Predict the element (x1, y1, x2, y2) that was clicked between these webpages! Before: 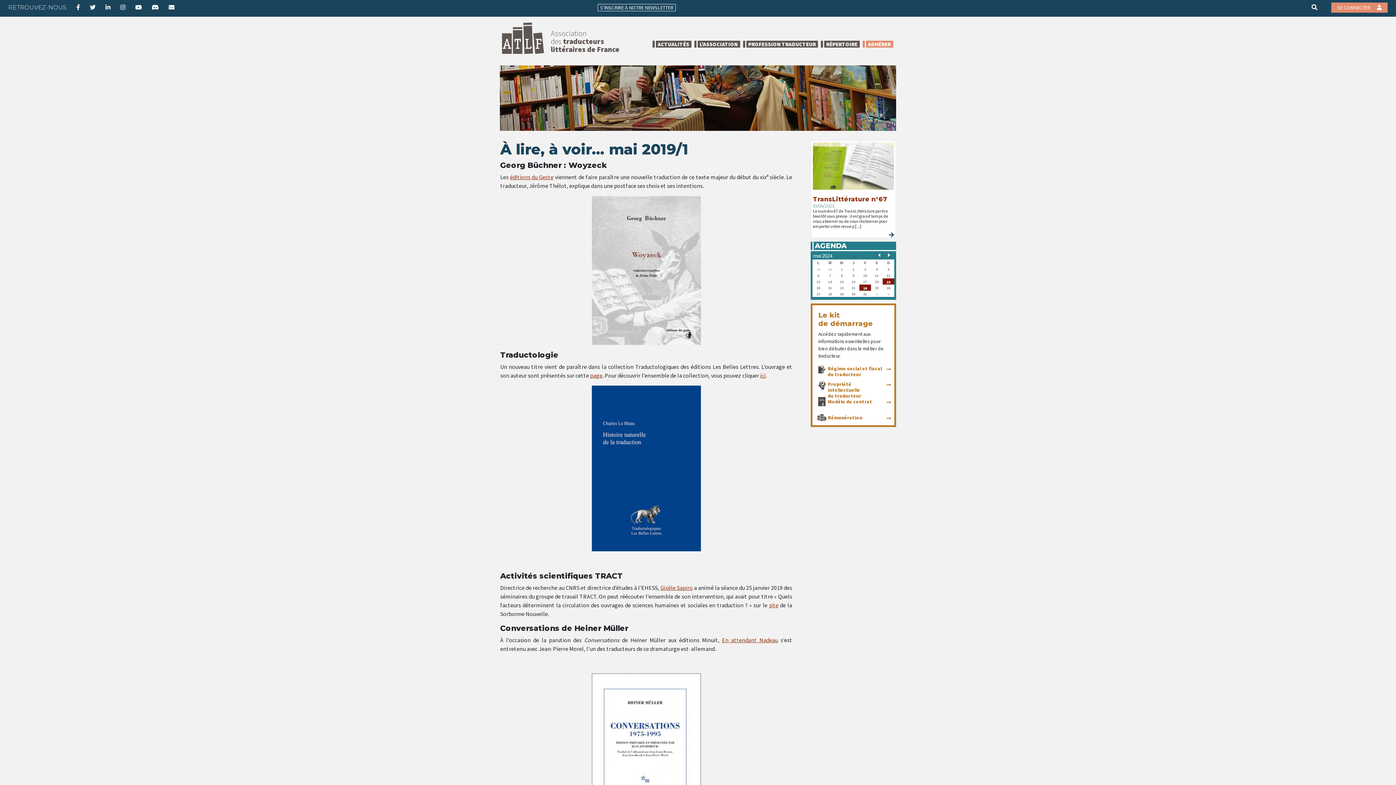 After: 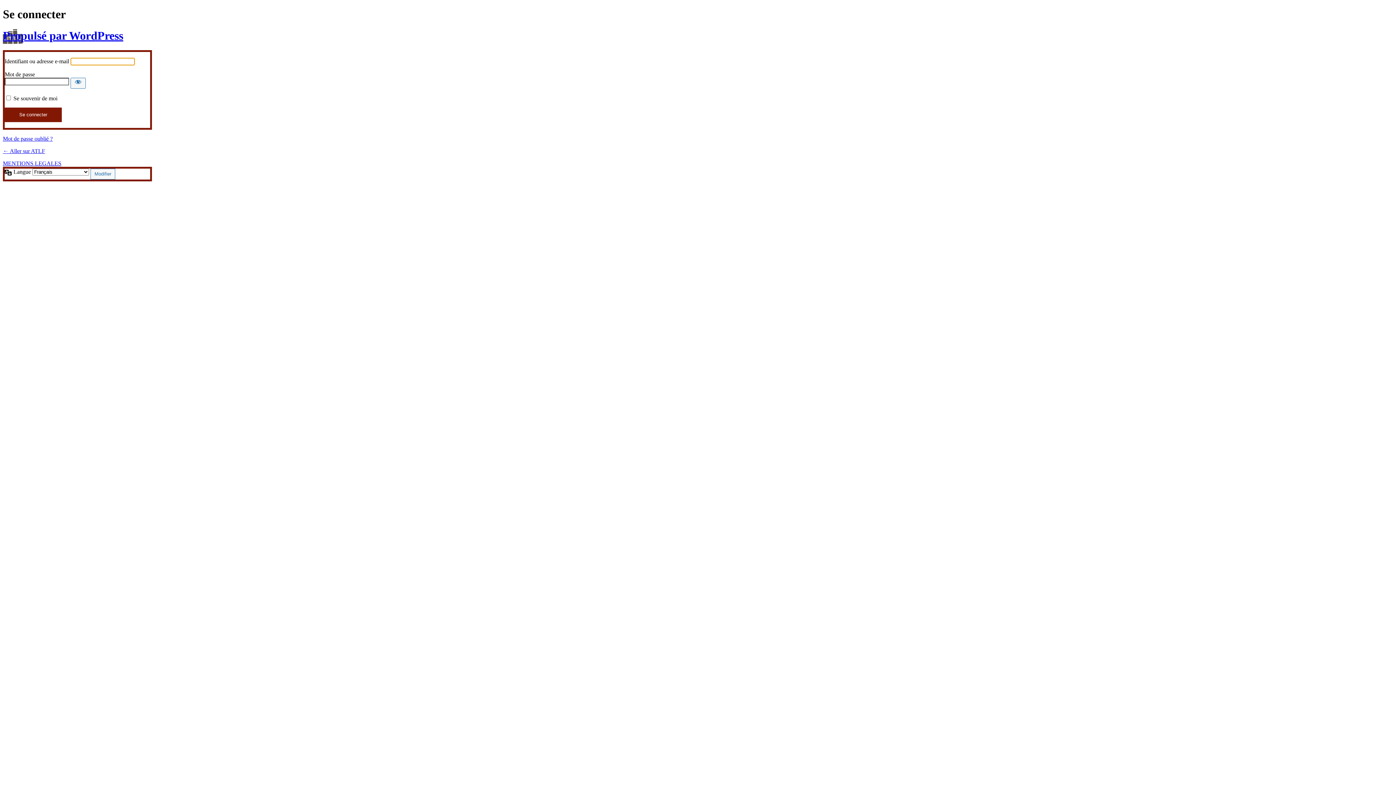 Action: label: SE CONNECTER  bbox: (1331, 2, 1387, 12)